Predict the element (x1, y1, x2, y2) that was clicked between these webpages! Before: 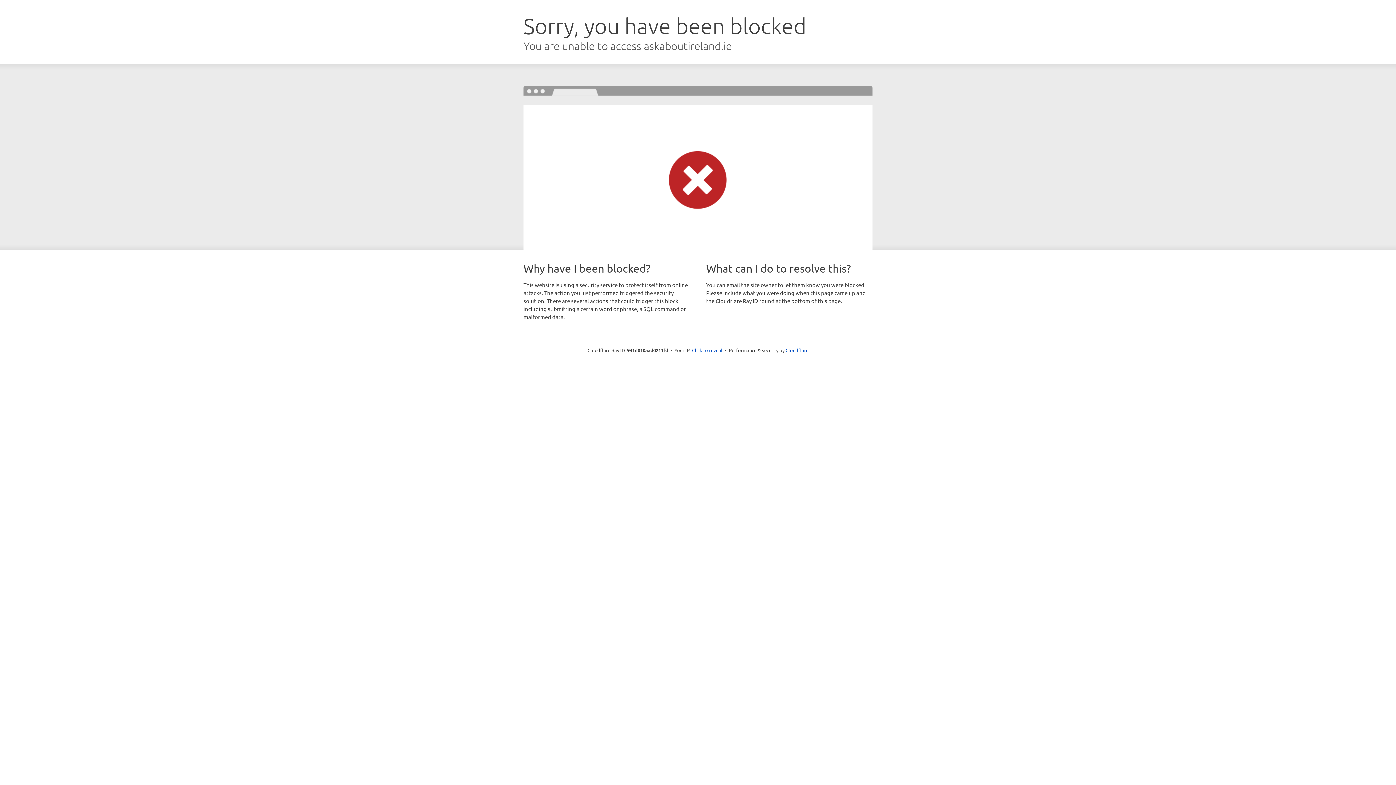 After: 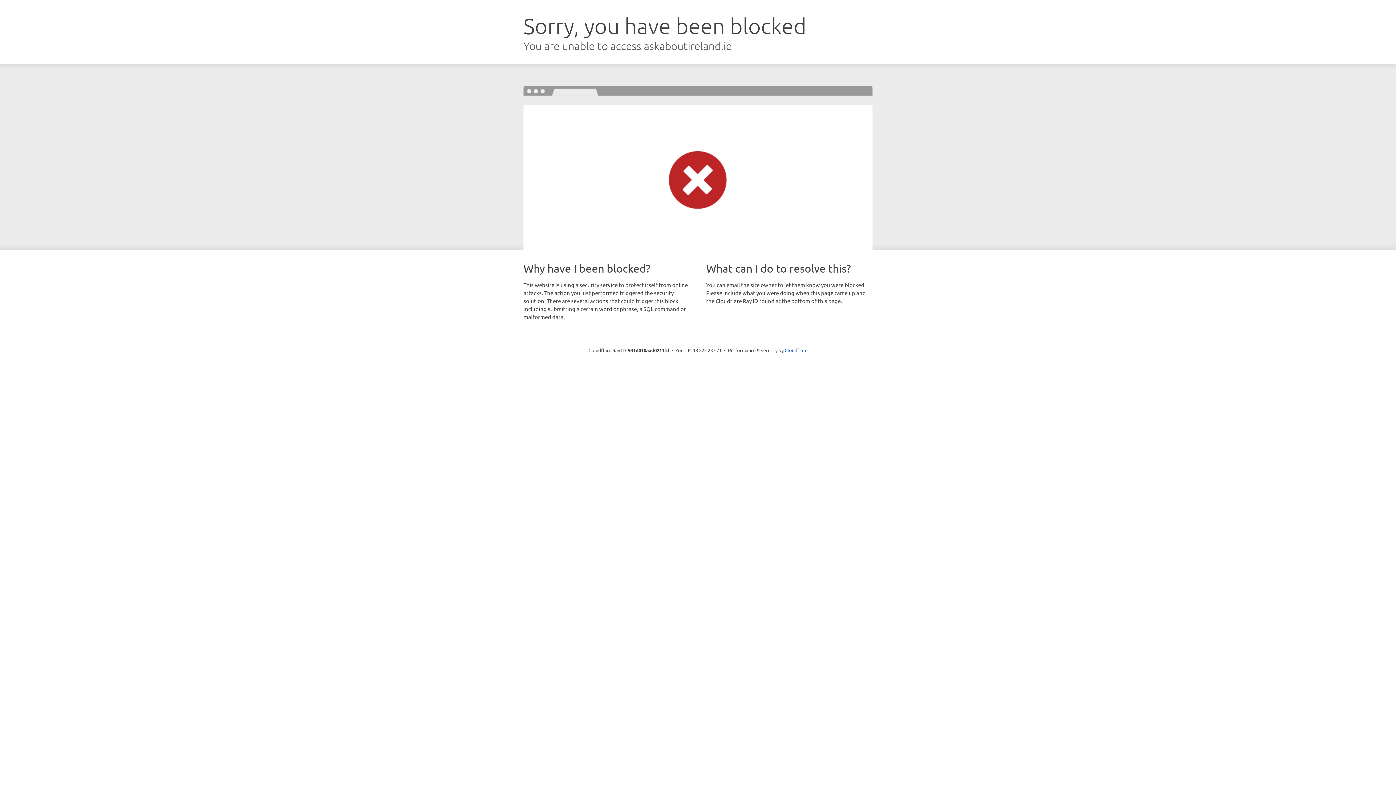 Action: bbox: (692, 346, 722, 353) label: Click to reveal